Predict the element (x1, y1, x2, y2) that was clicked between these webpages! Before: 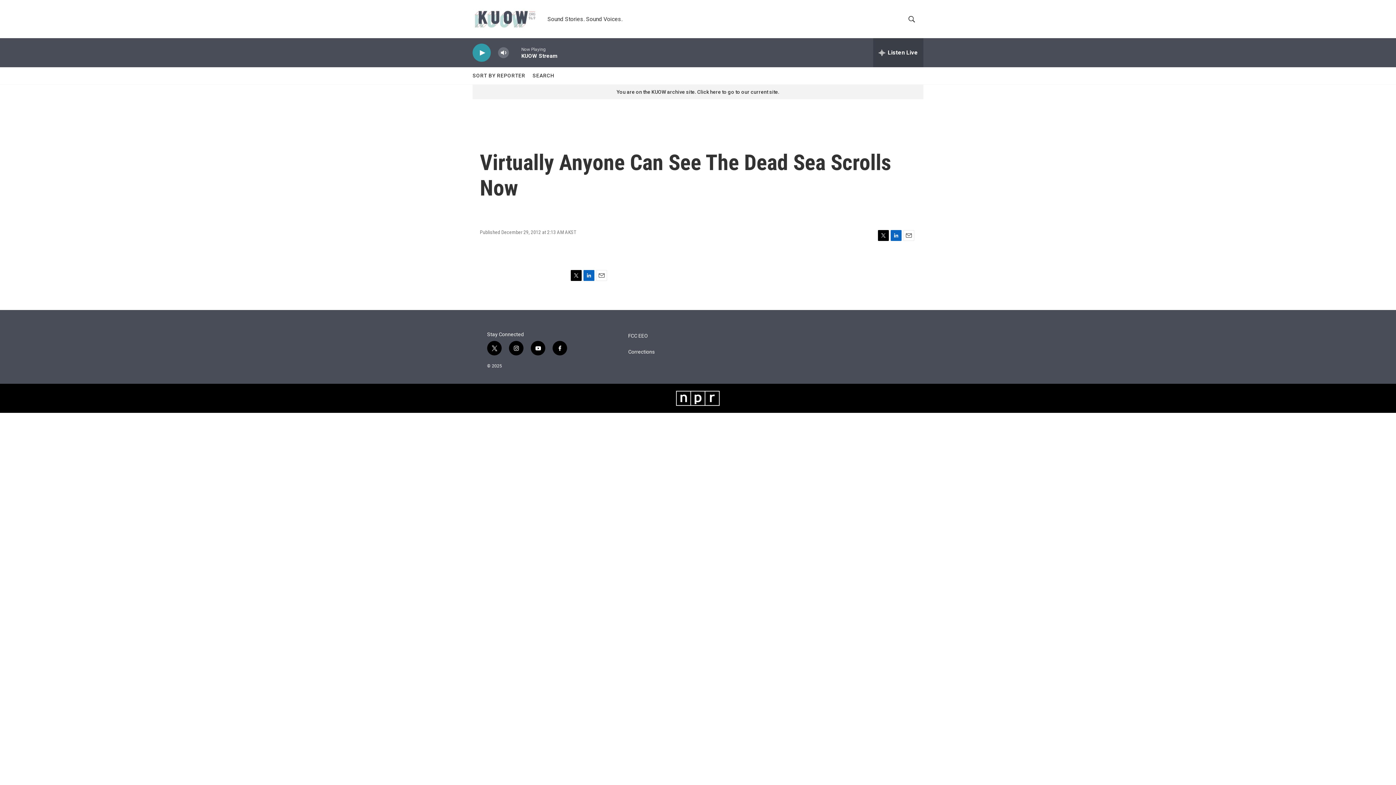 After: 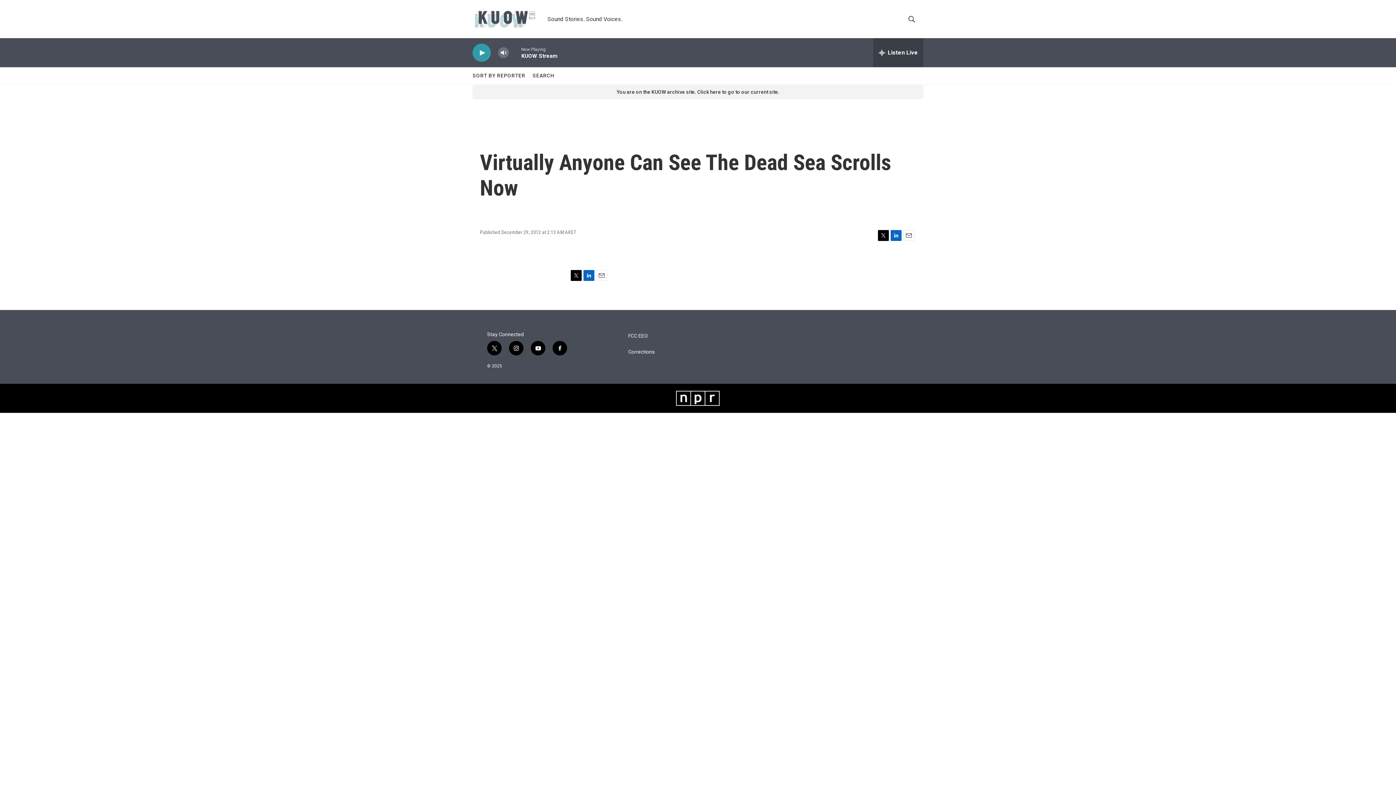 Action: label: LinkedIn bbox: (583, 270, 594, 281)